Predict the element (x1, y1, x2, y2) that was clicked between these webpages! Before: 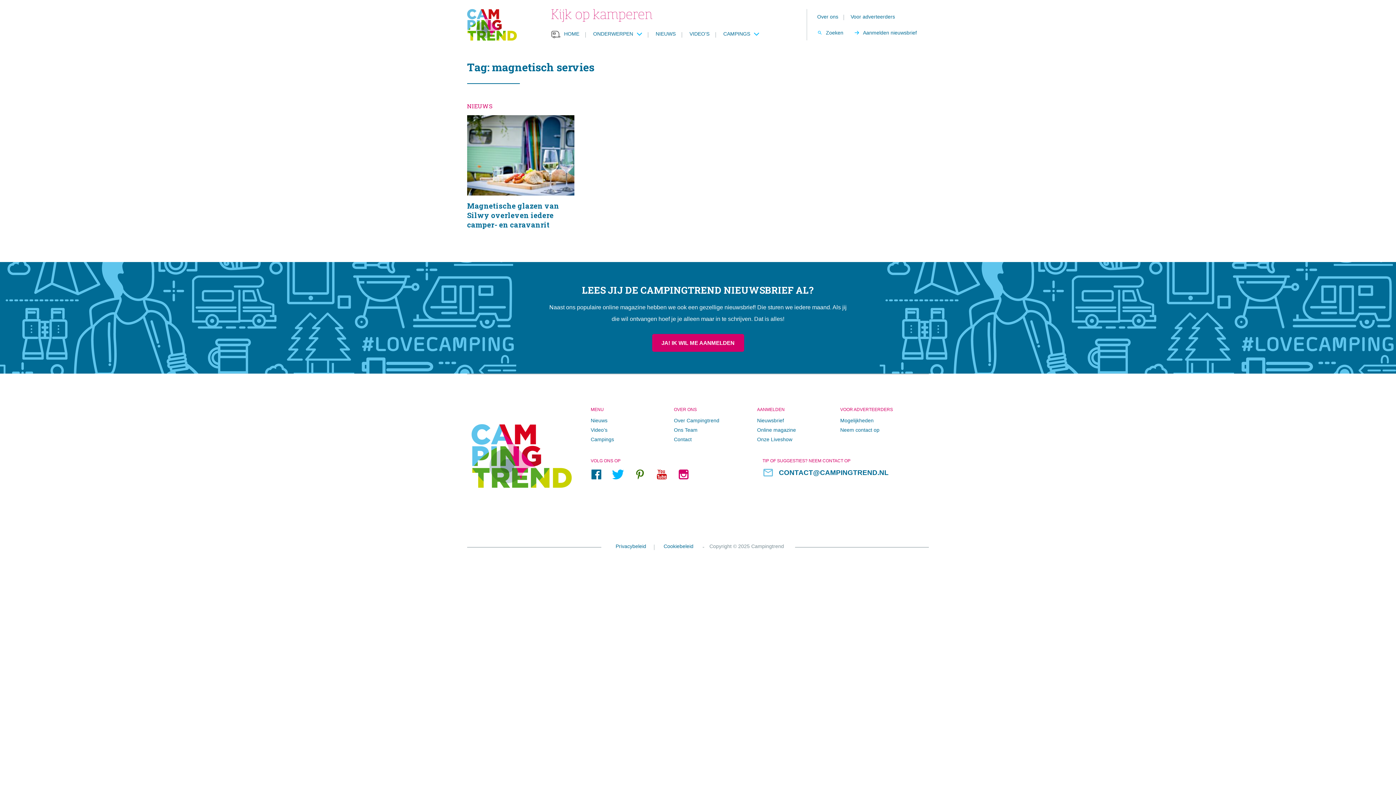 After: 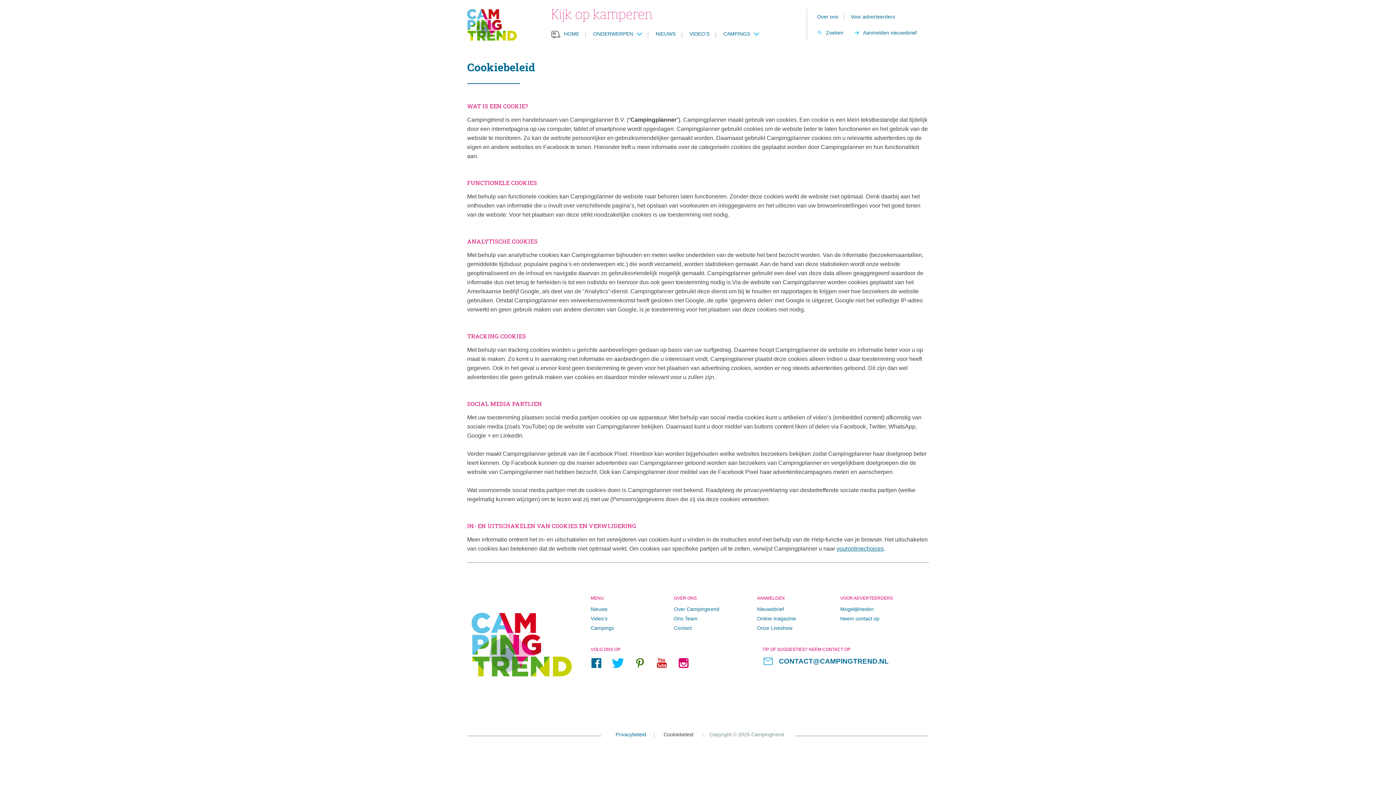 Action: label: Cookiebeleid bbox: (660, 539, 697, 552)